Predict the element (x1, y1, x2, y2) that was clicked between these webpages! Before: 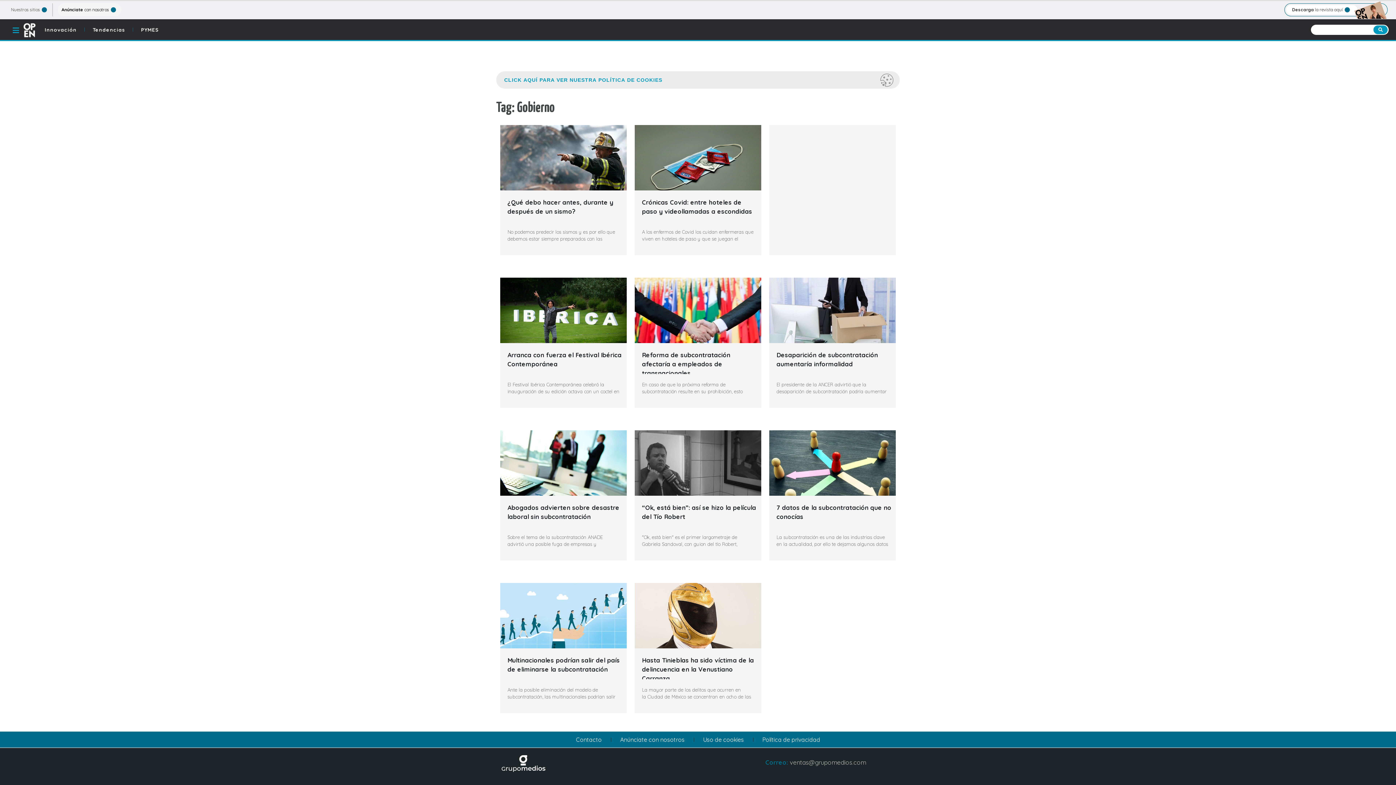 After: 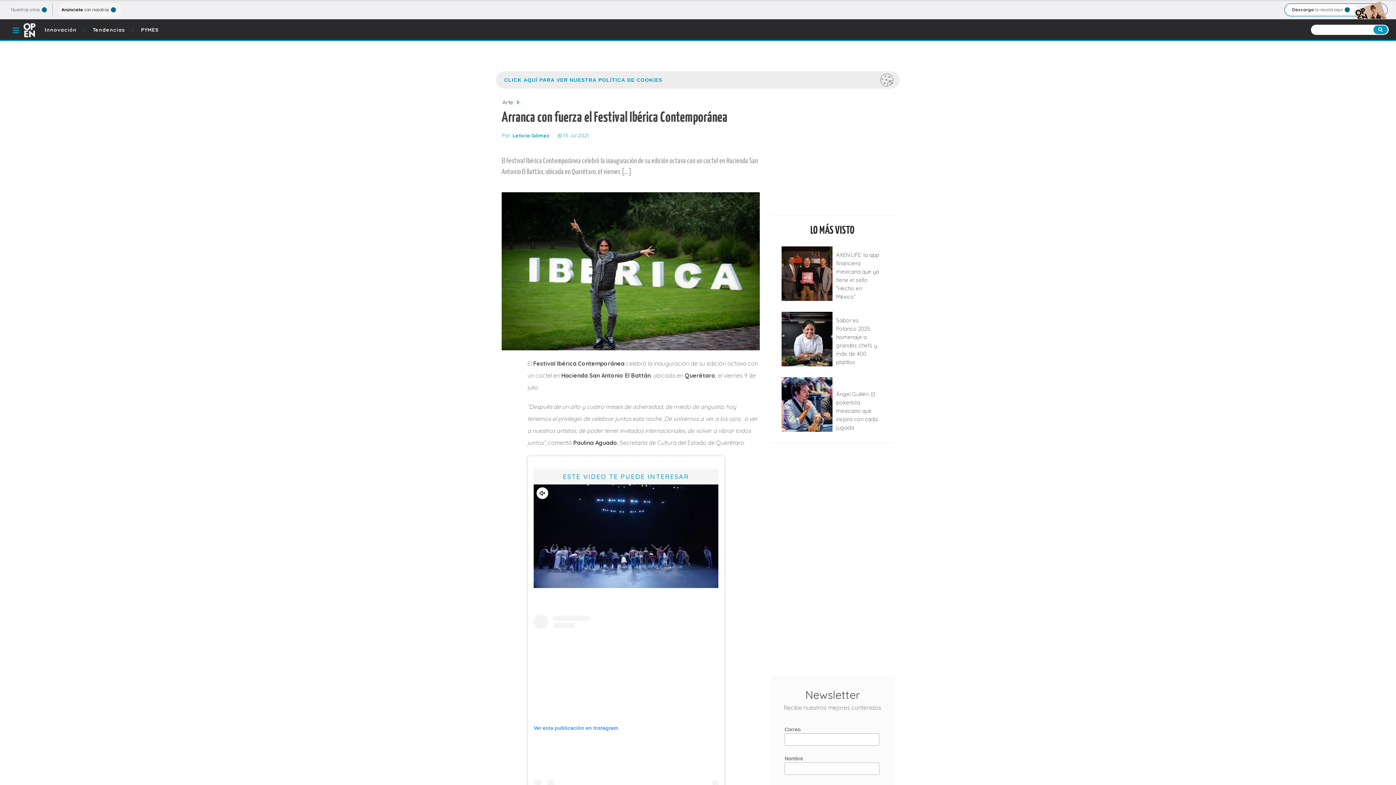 Action: bbox: (507, 350, 623, 368) label: Arranca con fuerza el Festival Ibérica Contemporánea